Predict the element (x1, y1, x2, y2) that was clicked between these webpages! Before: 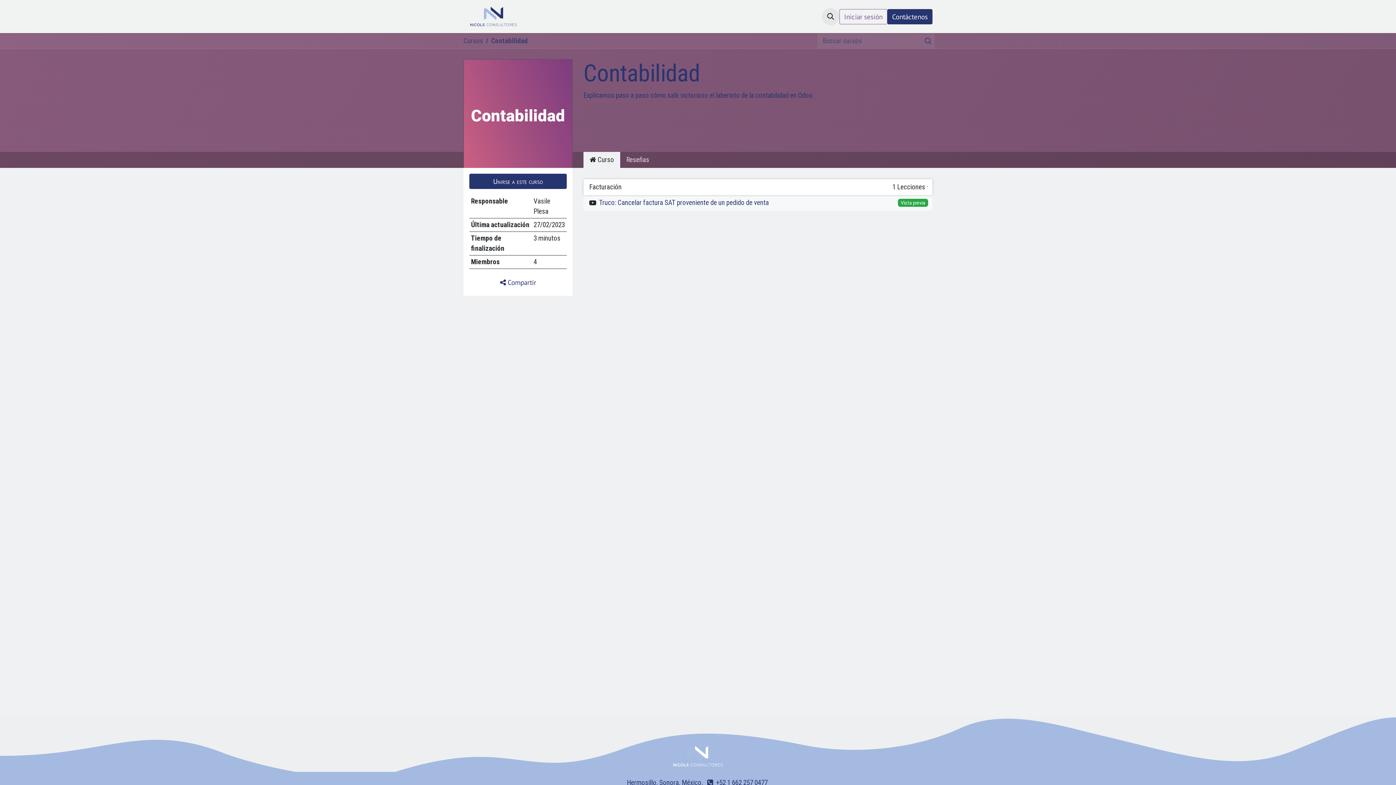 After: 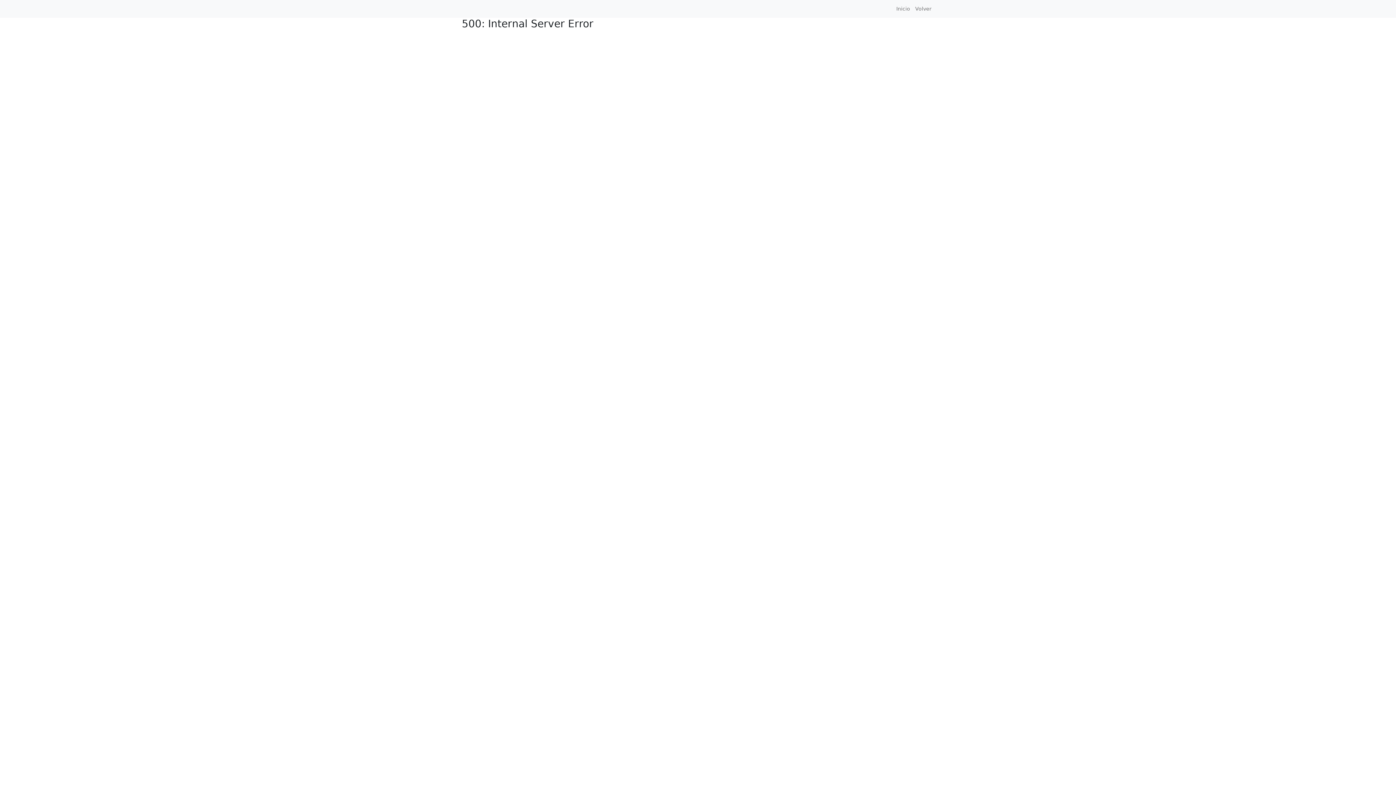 Action: label: Atención al cliente bbox: (752, 8, 808, 24)